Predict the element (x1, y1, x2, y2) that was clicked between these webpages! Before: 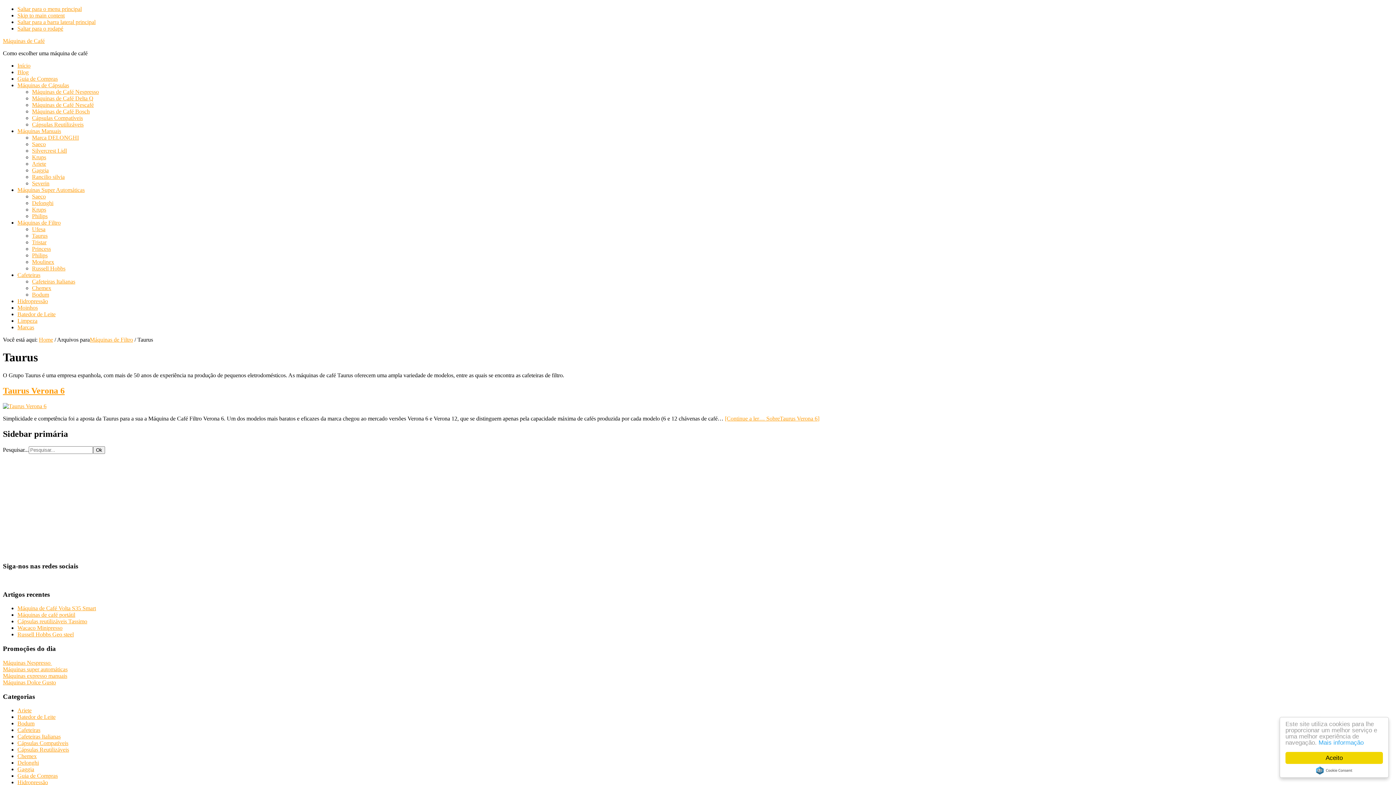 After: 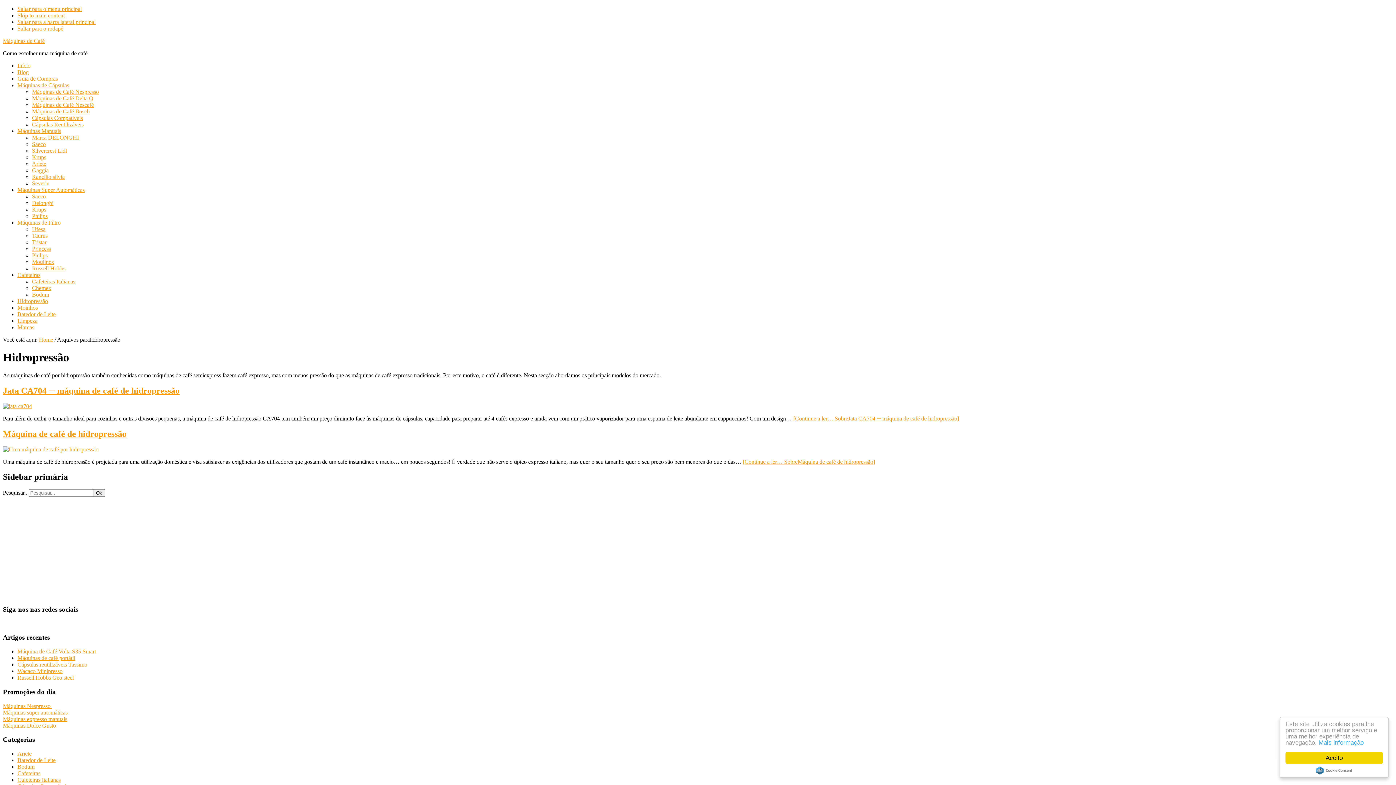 Action: bbox: (17, 779, 48, 785) label: Hidropressão